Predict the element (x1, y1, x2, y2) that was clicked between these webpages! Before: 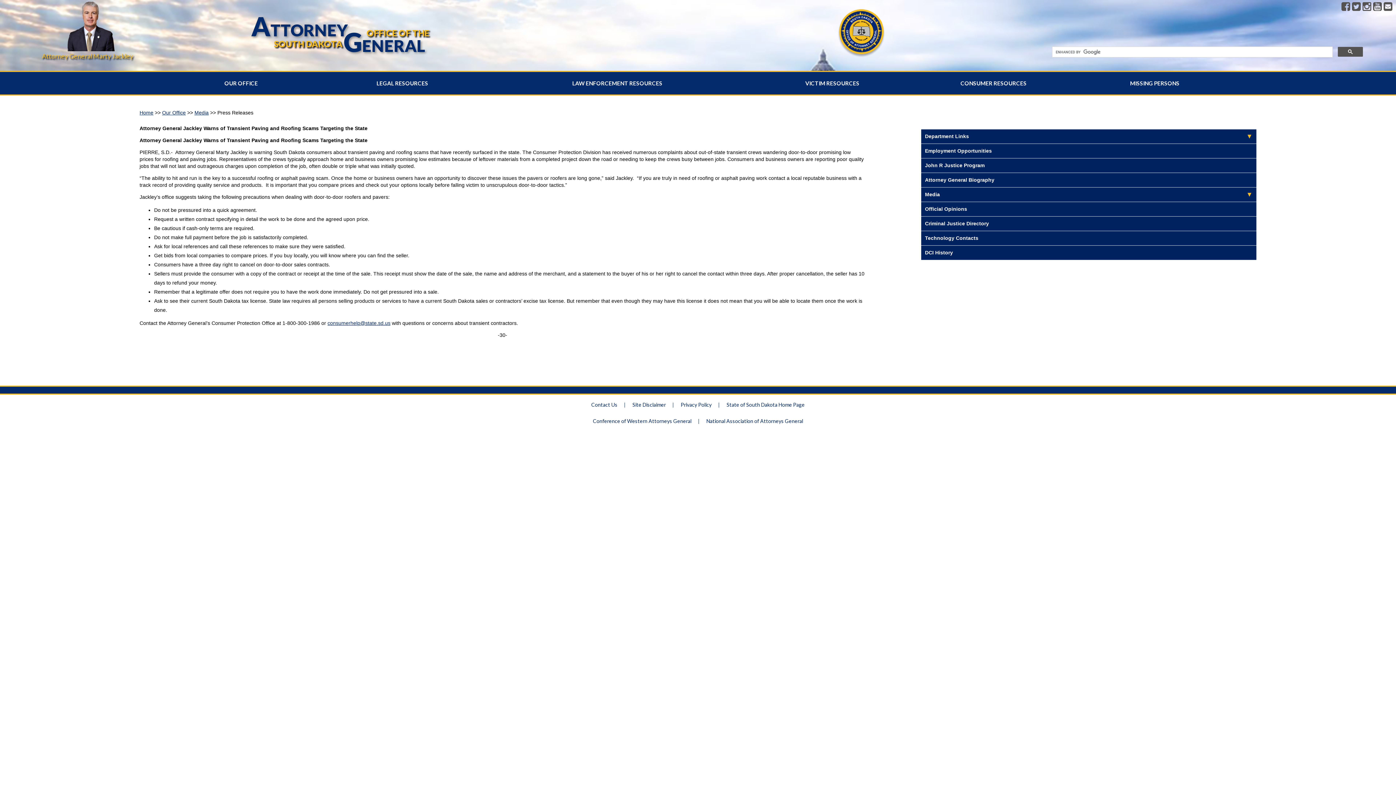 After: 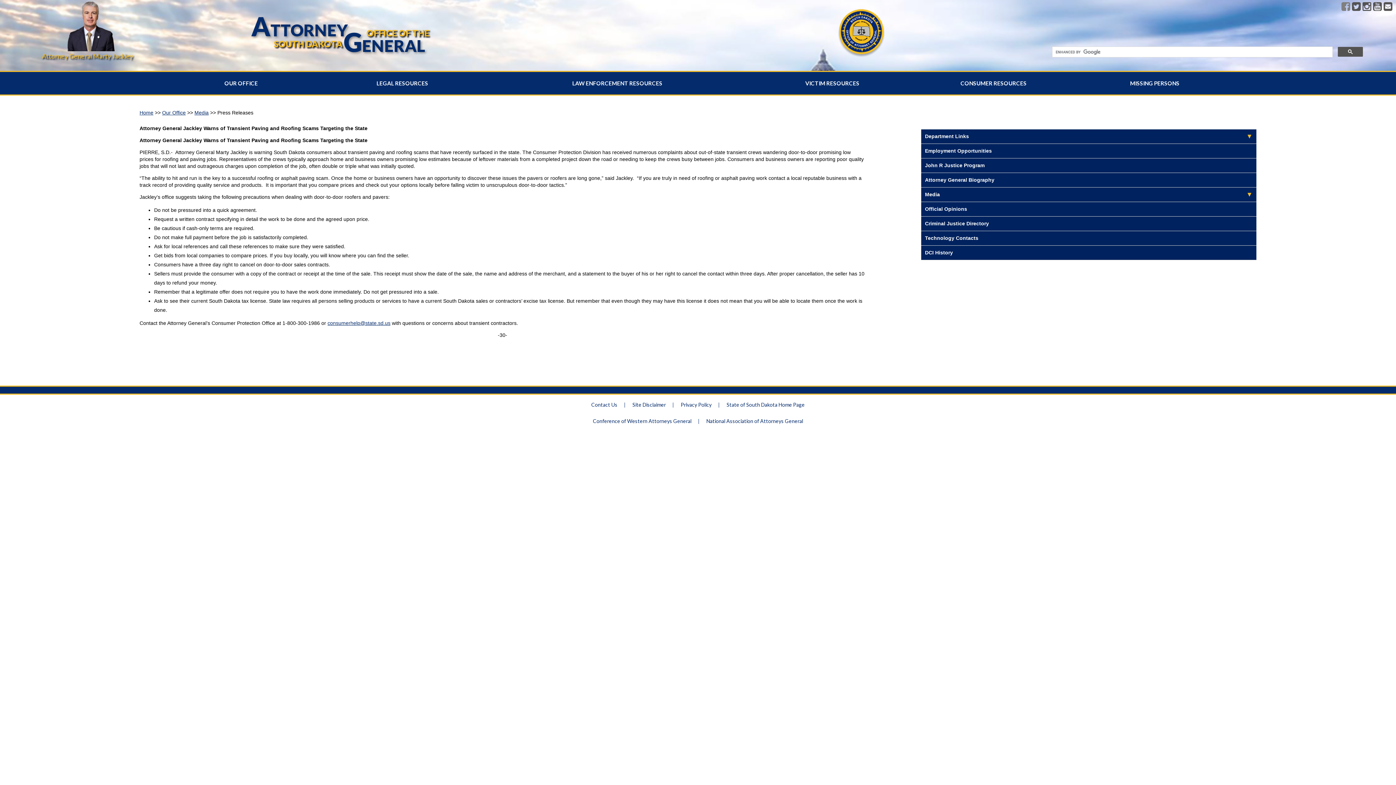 Action: bbox: (1341, 1, 1350, 12)